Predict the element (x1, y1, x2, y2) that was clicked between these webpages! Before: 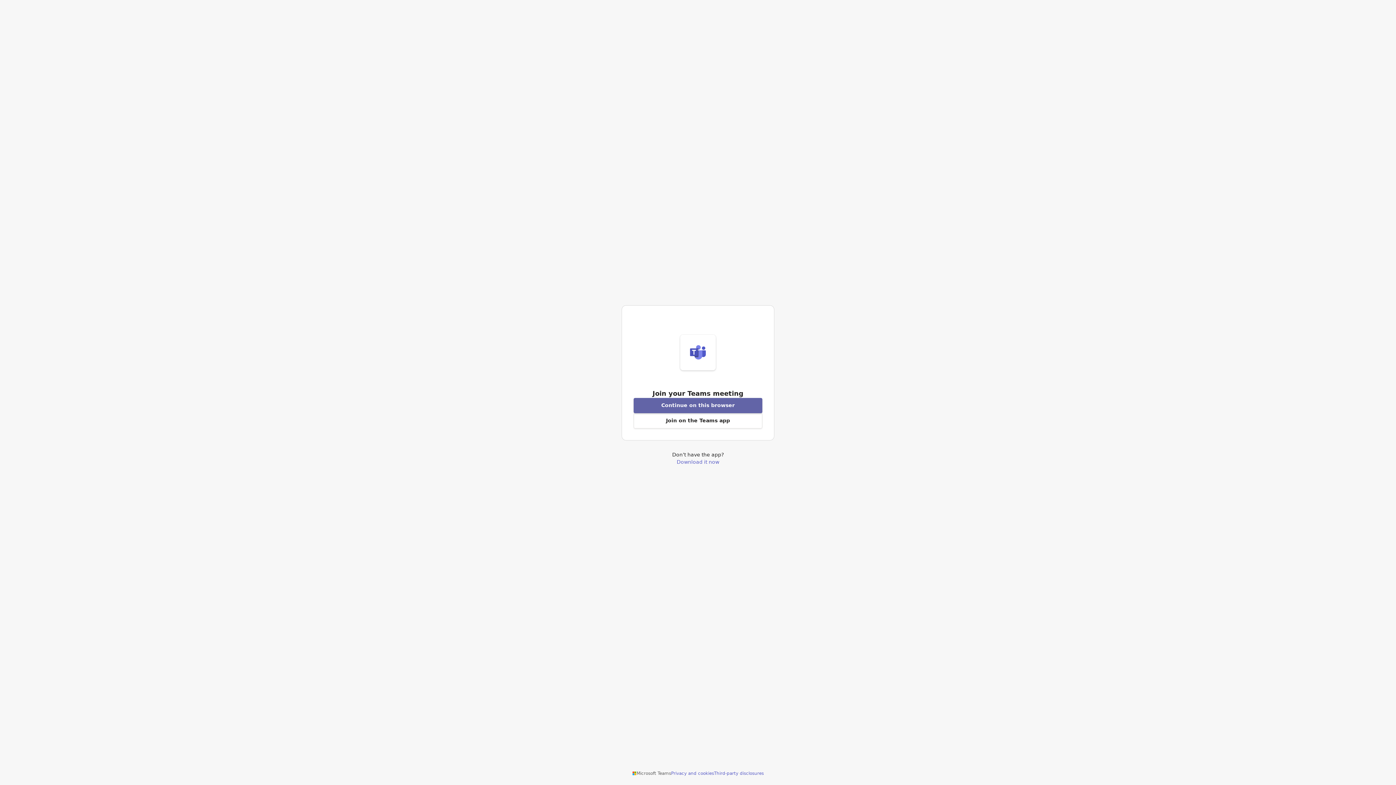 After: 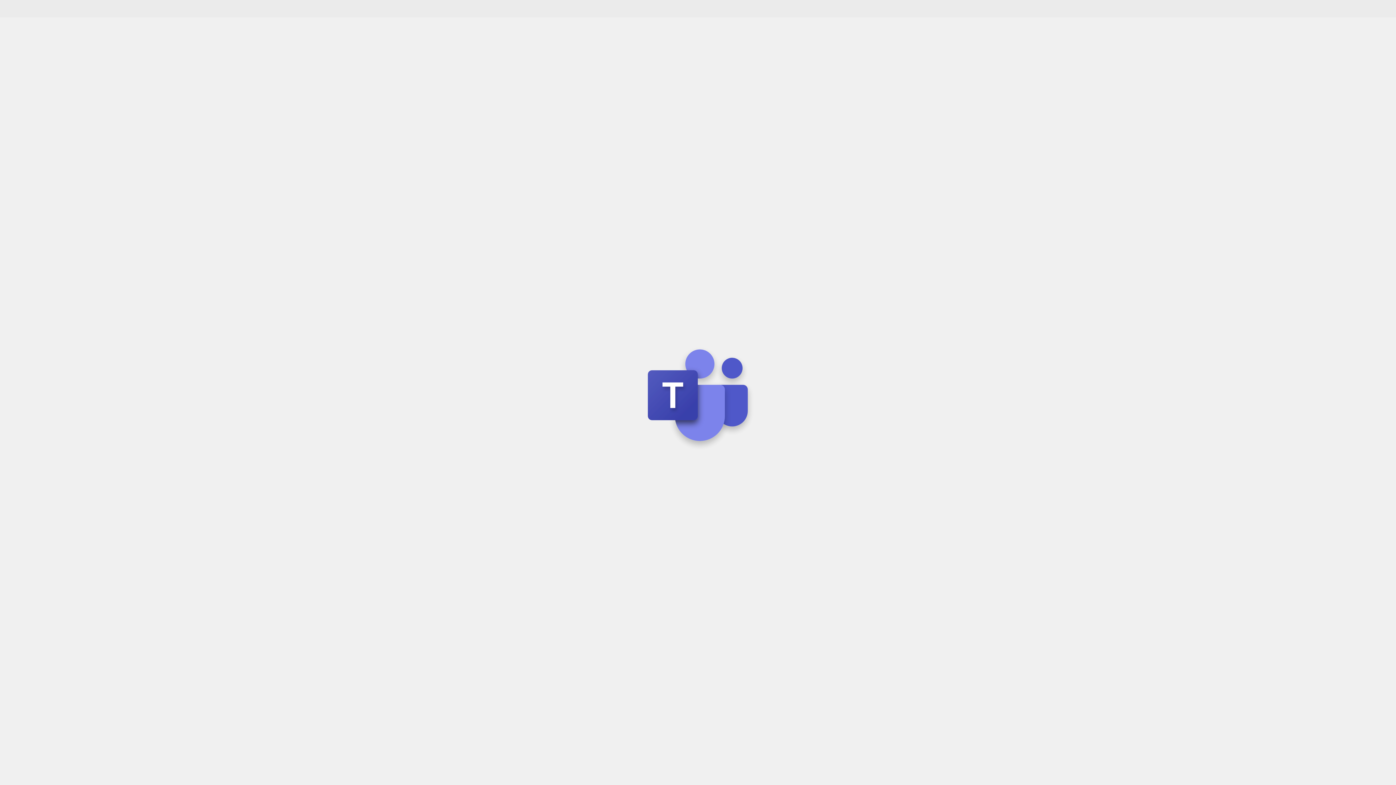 Action: bbox: (633, 398, 762, 413) label: Join meeting from this browser